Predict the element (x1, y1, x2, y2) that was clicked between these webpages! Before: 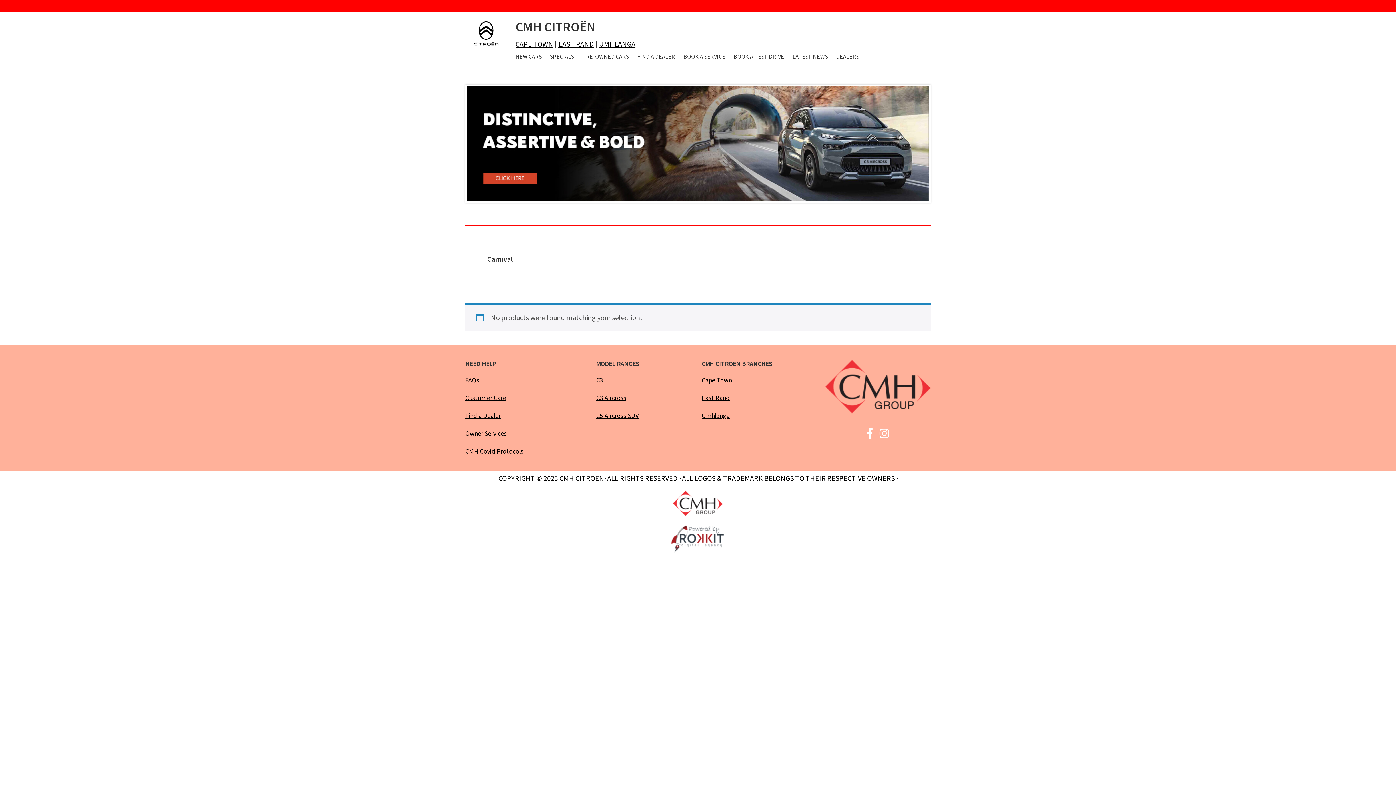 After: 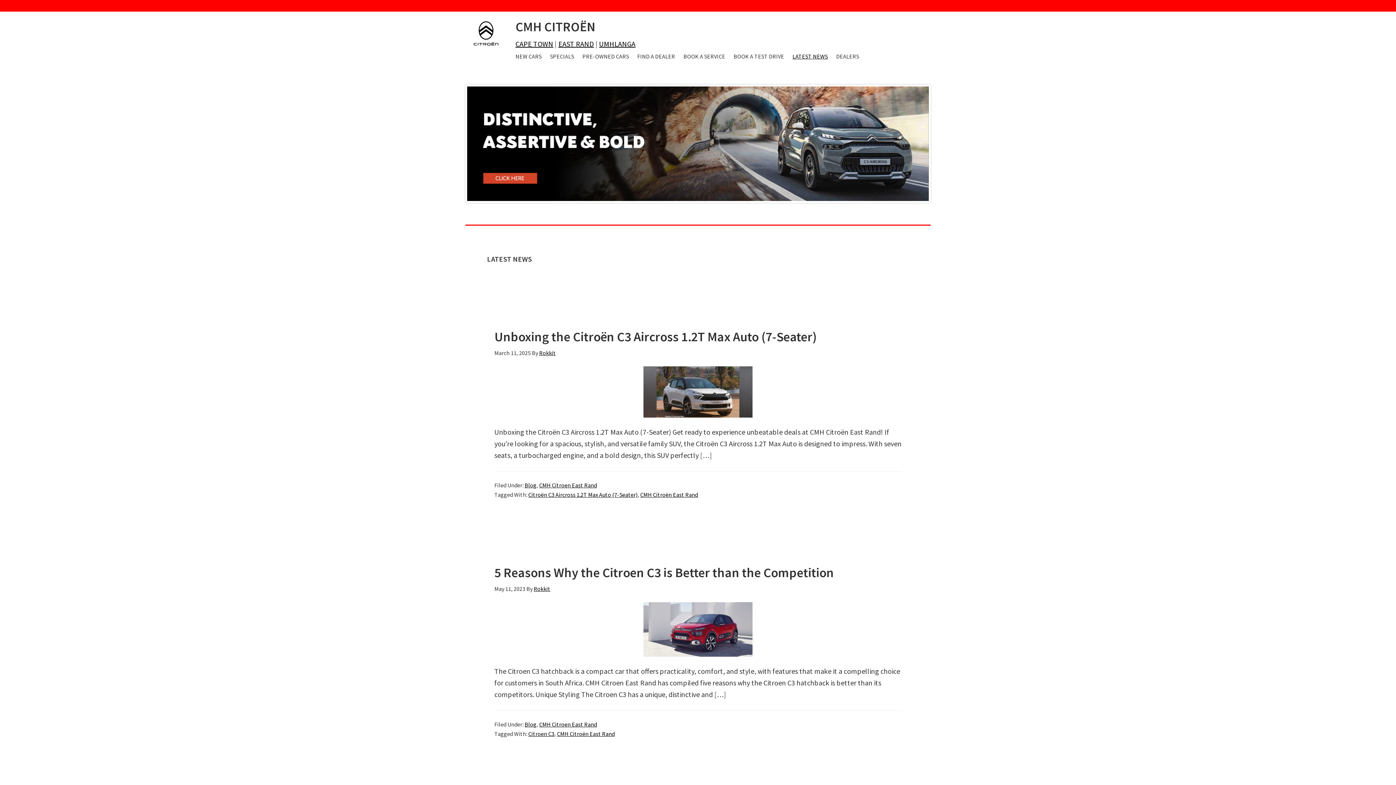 Action: label: LATEST NEWS bbox: (789, 49, 831, 62)